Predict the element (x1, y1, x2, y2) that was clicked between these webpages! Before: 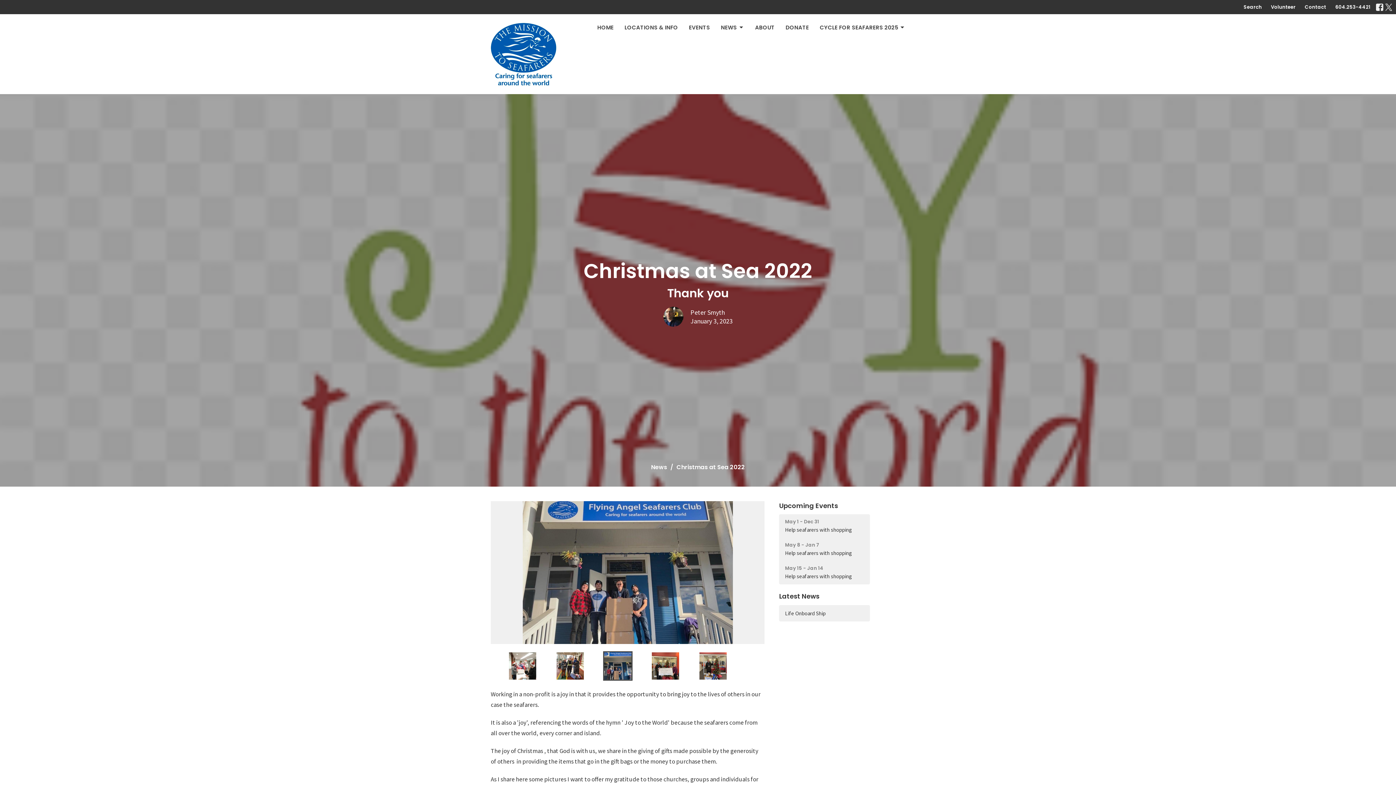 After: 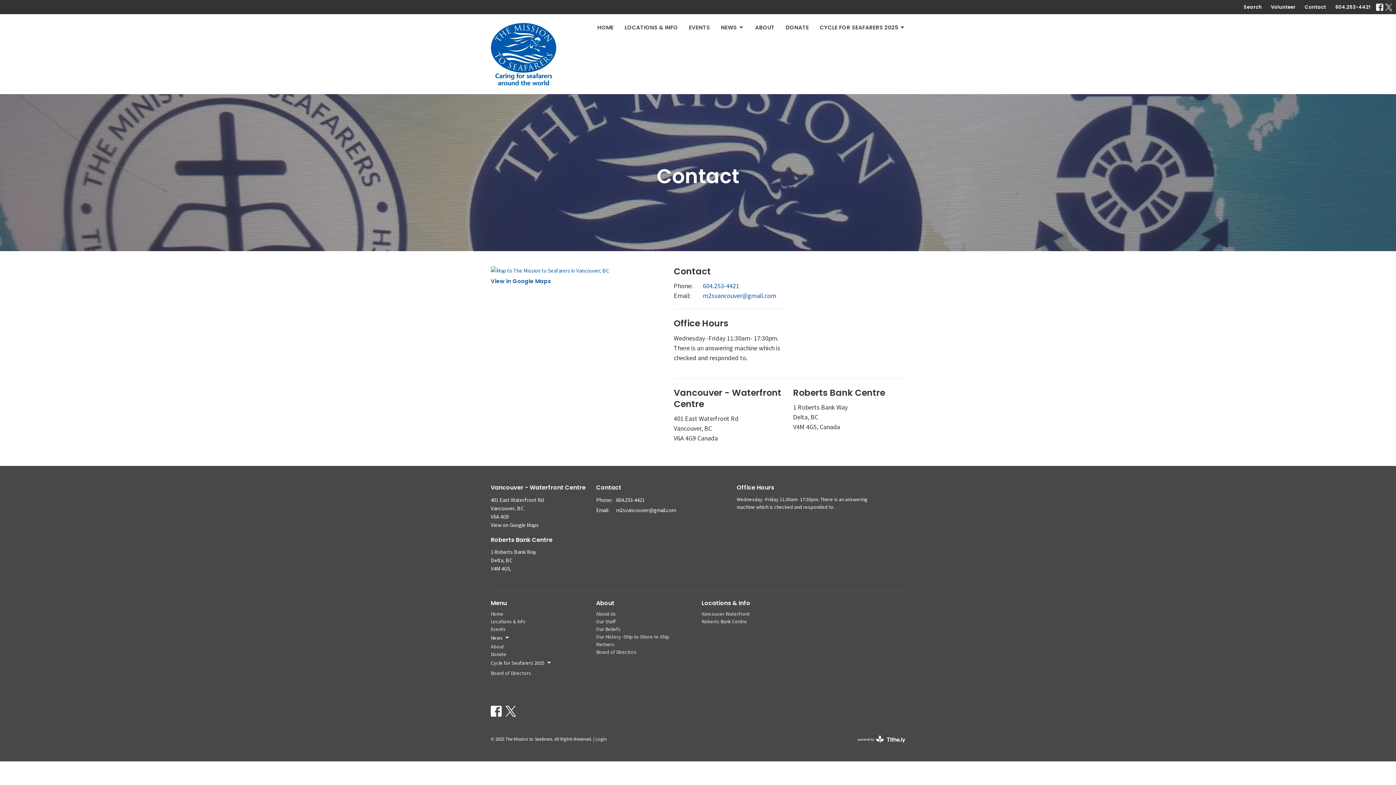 Action: label: Contact bbox: (1301, 1, 1330, 12)